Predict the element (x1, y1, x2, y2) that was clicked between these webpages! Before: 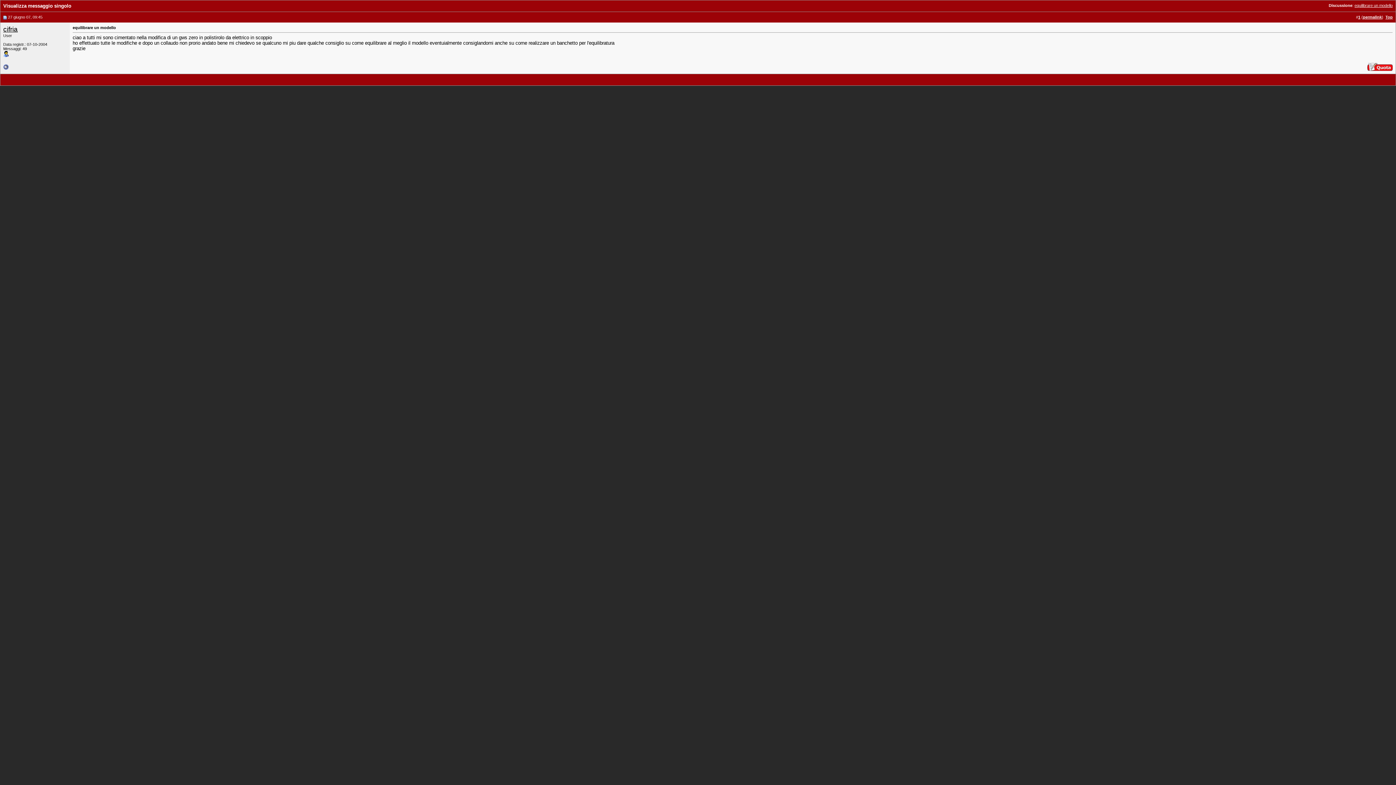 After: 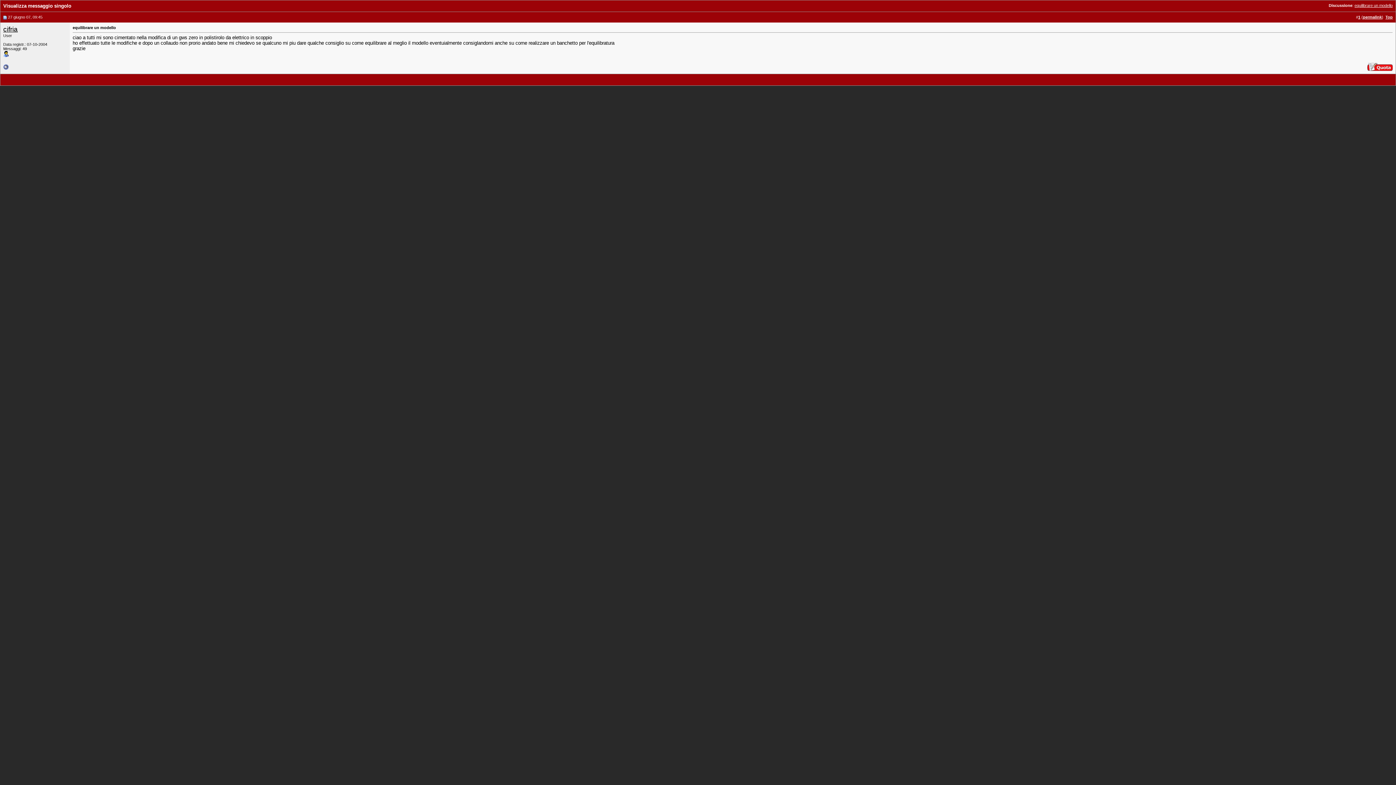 Action: bbox: (3, 53, 9, 57)